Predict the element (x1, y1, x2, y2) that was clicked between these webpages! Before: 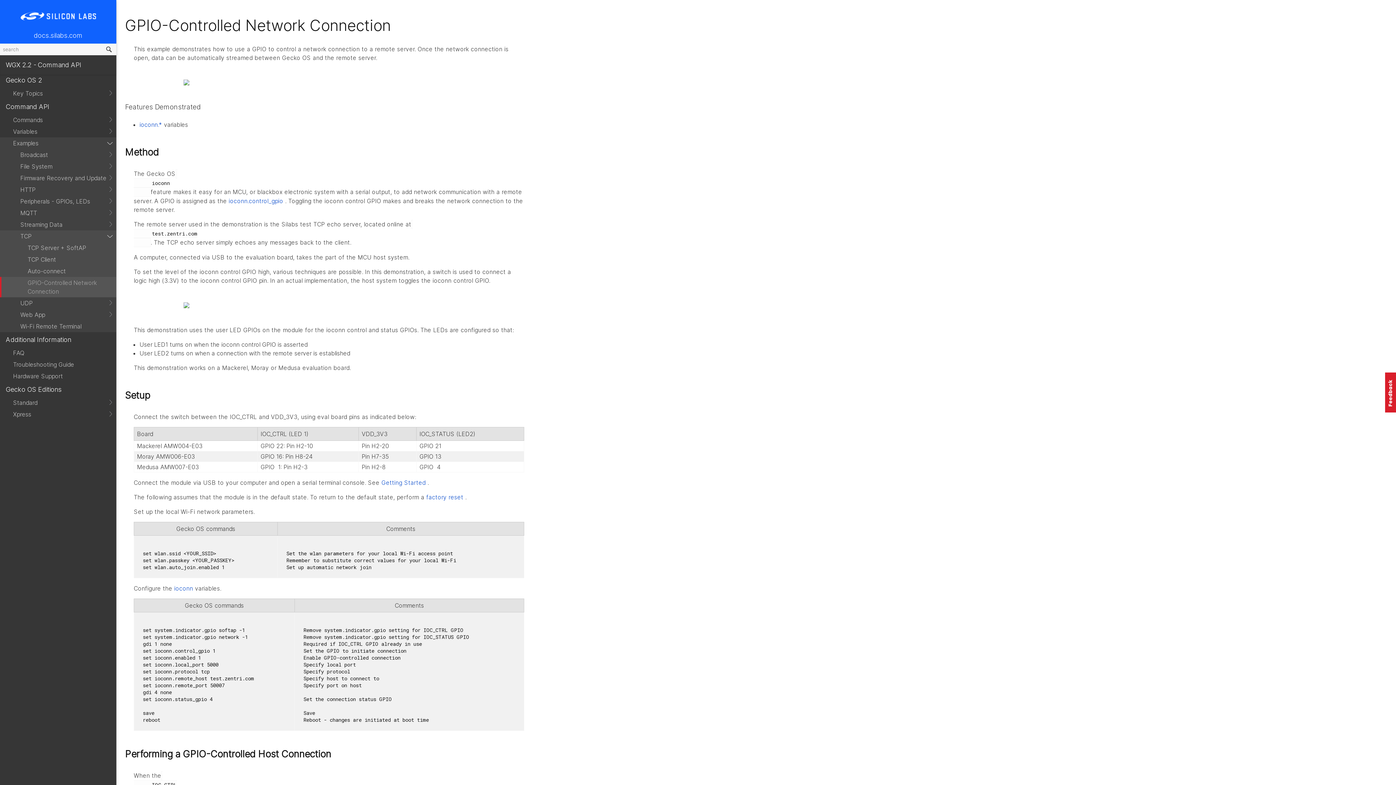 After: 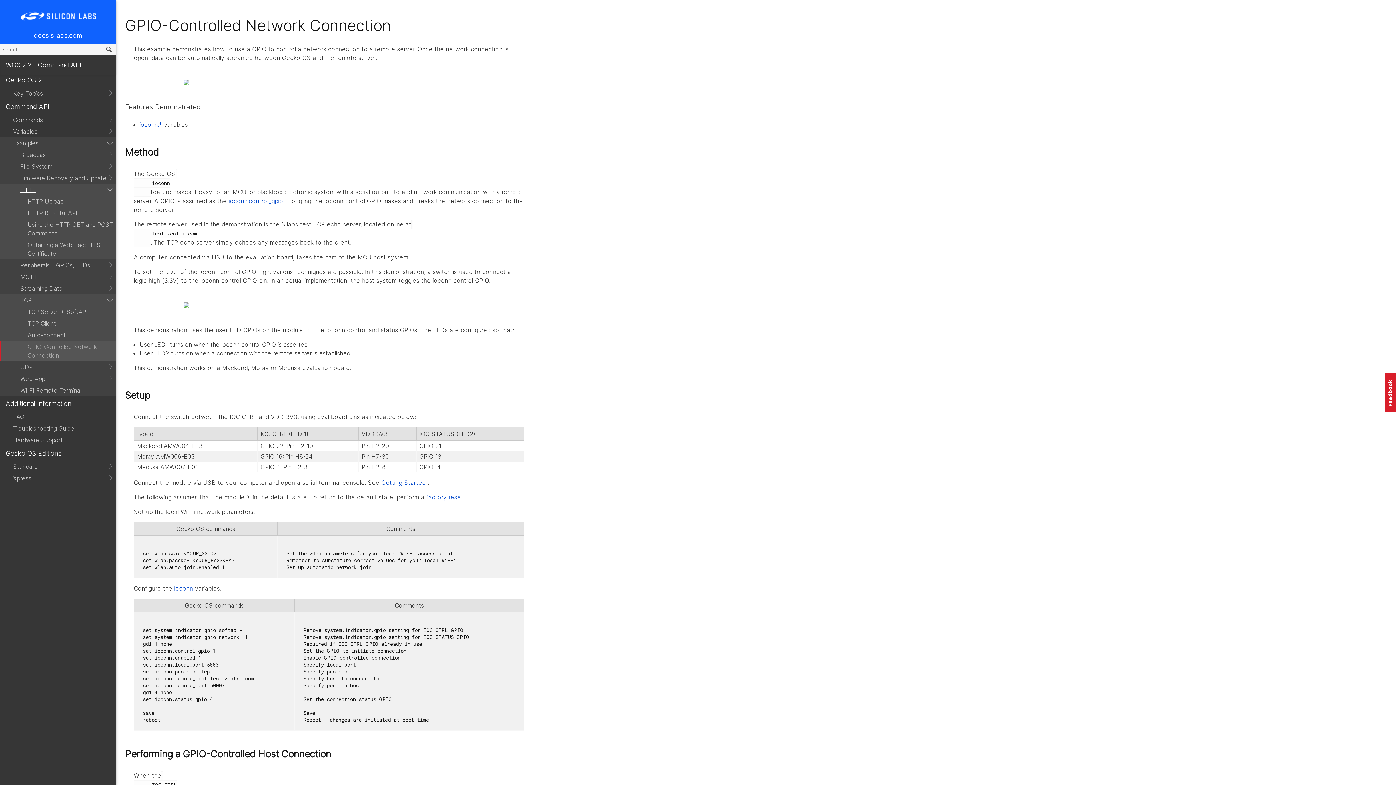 Action: label: HTTP bbox: (0, 184, 116, 195)